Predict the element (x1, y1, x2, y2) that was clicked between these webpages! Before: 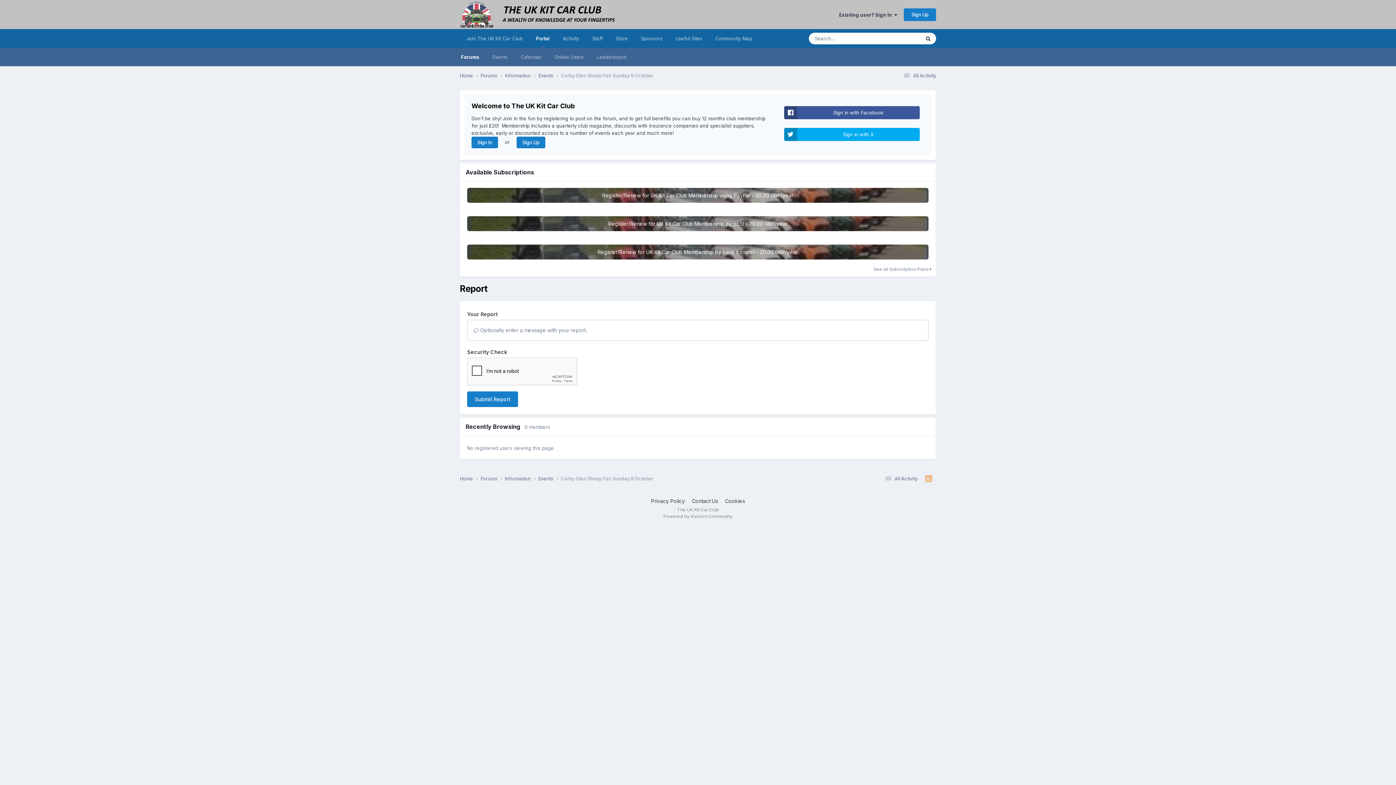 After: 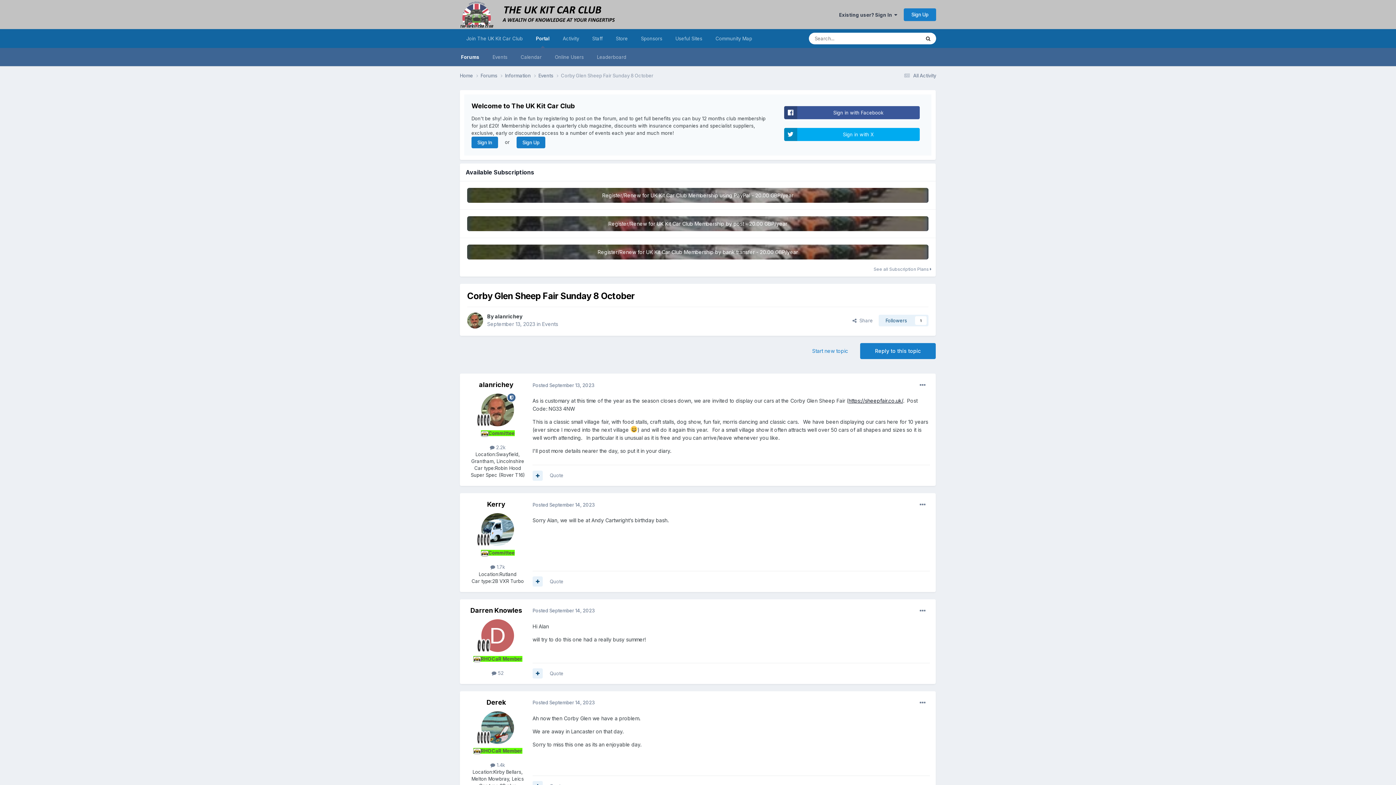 Action: label: Corby Glen Sheep Fair Sunday 8 October bbox: (561, 475, 653, 481)